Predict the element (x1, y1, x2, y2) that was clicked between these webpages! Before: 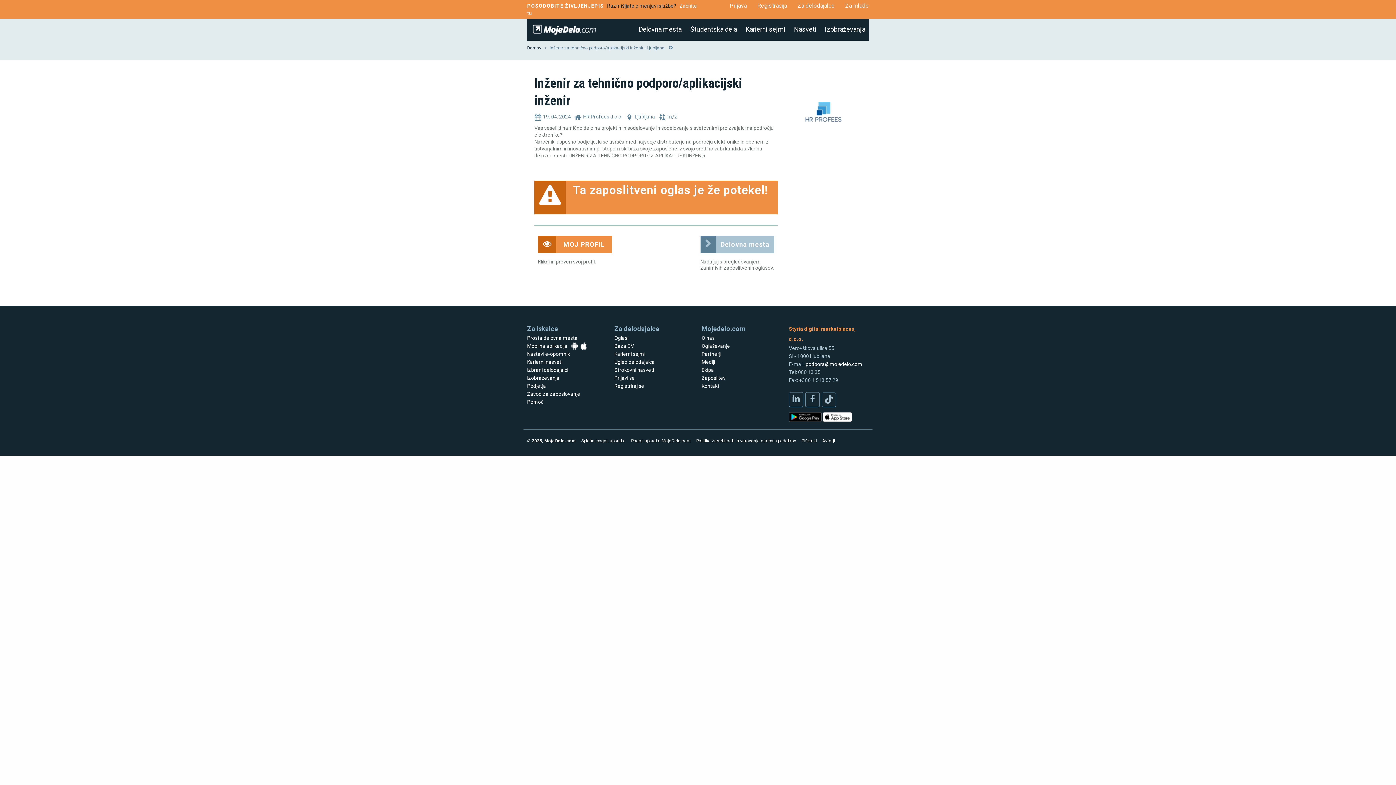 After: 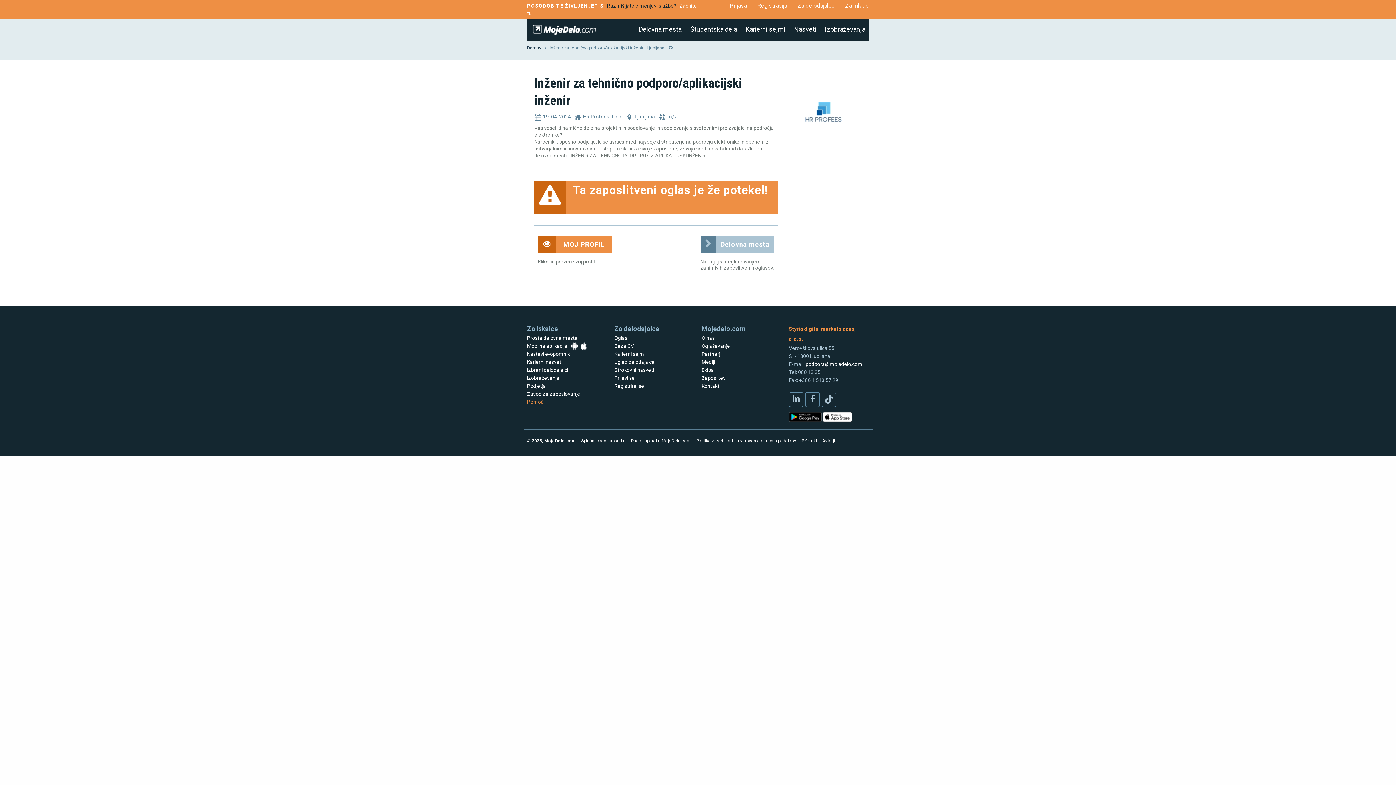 Action: label: Pomoč bbox: (527, 399, 543, 405)